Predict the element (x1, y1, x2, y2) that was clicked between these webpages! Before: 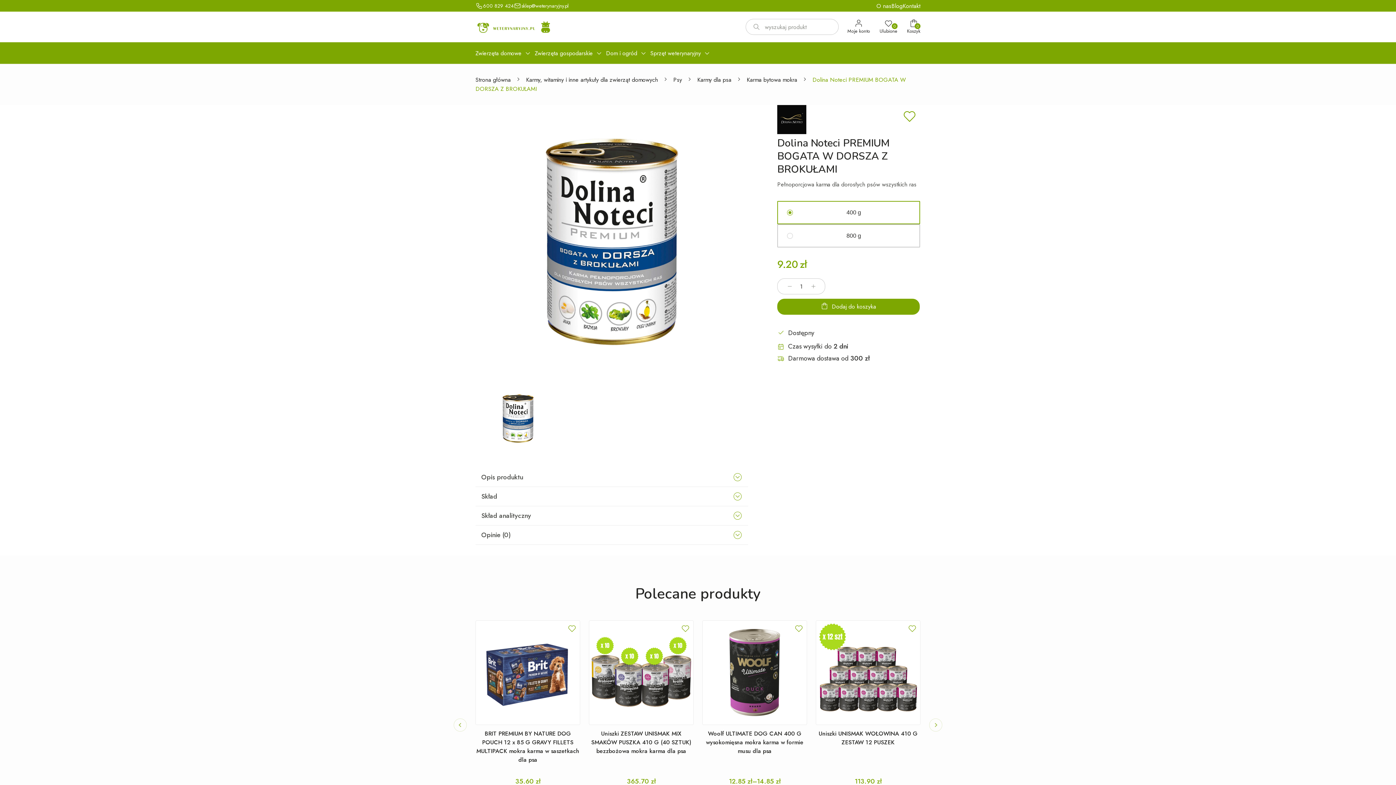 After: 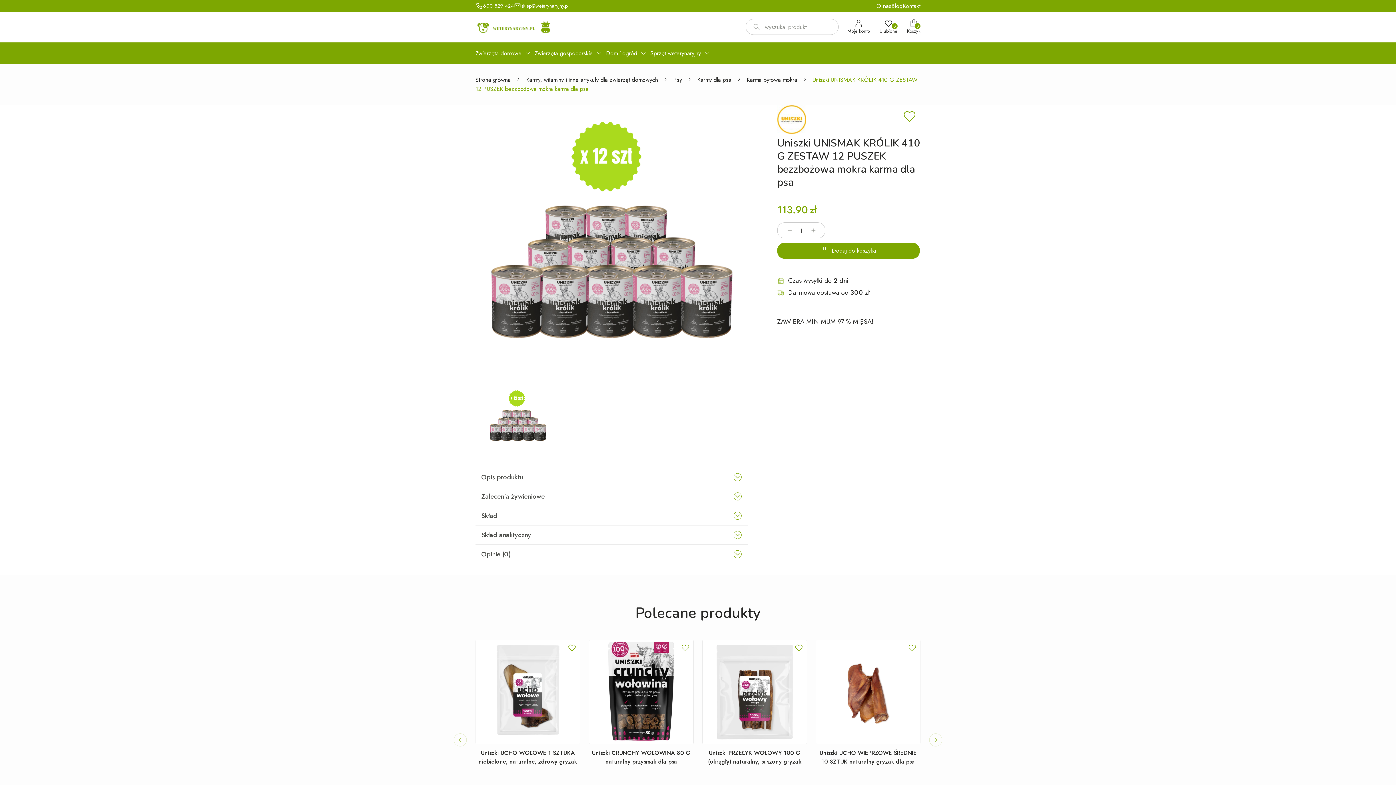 Action: bbox: (702, 717, 806, 725)